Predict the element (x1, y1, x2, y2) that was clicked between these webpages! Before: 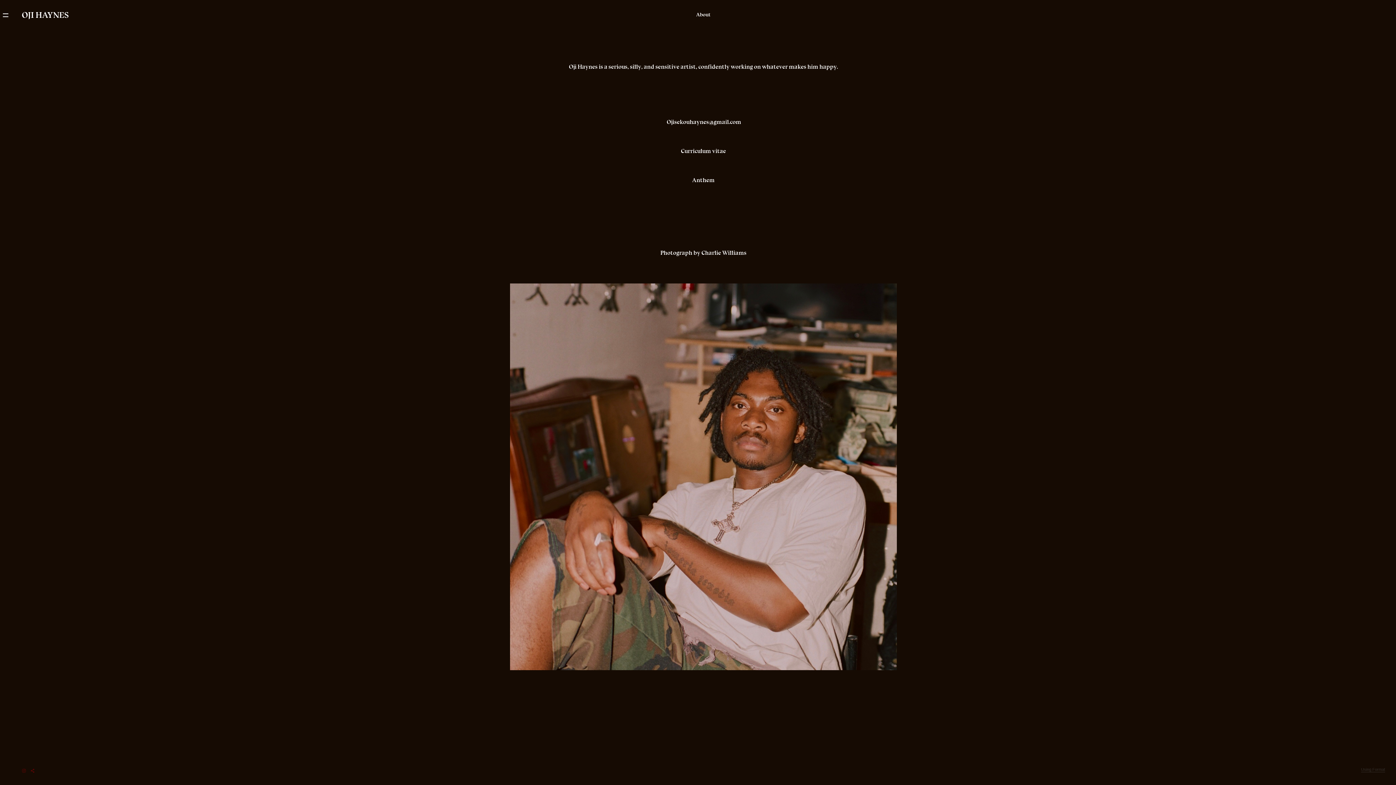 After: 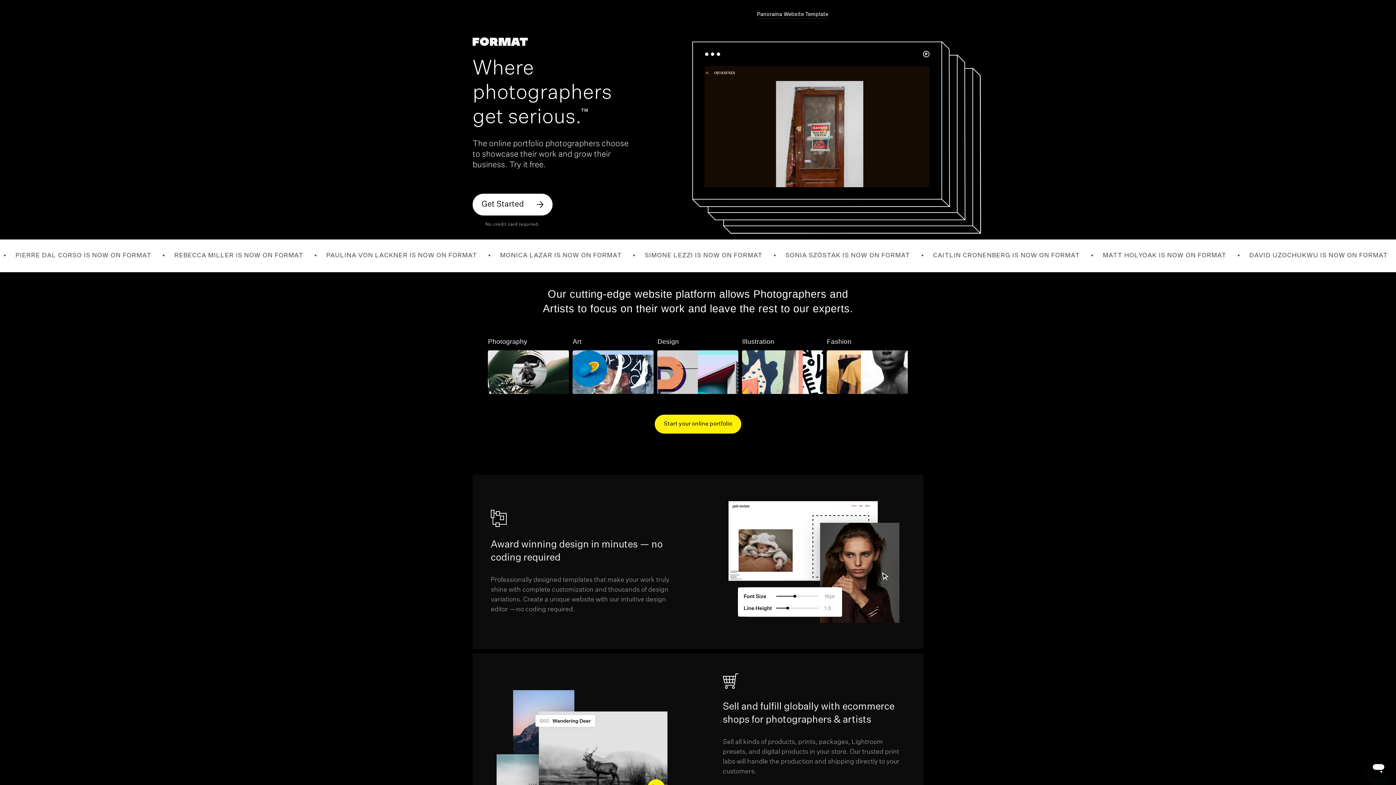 Action: label: Using Format bbox: (1361, 767, 1385, 772)